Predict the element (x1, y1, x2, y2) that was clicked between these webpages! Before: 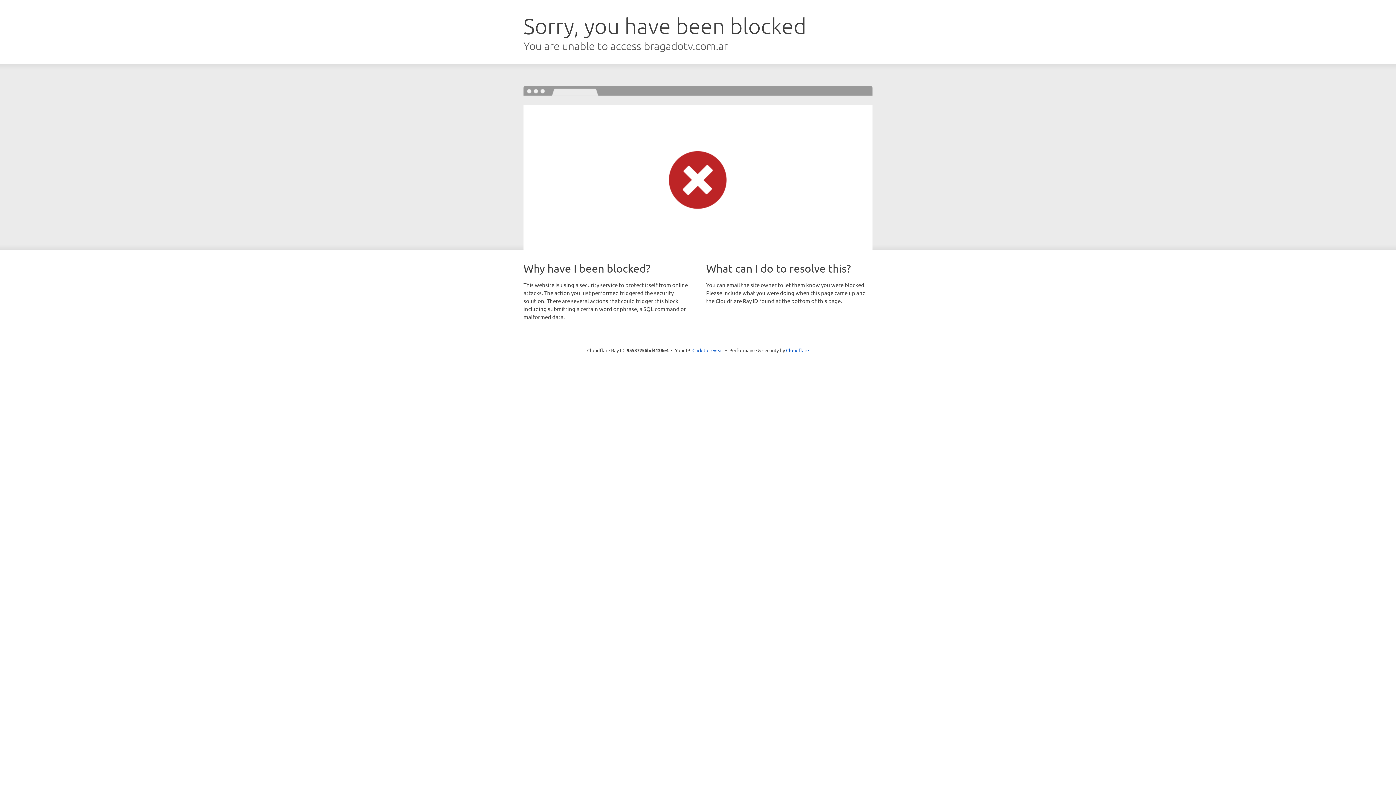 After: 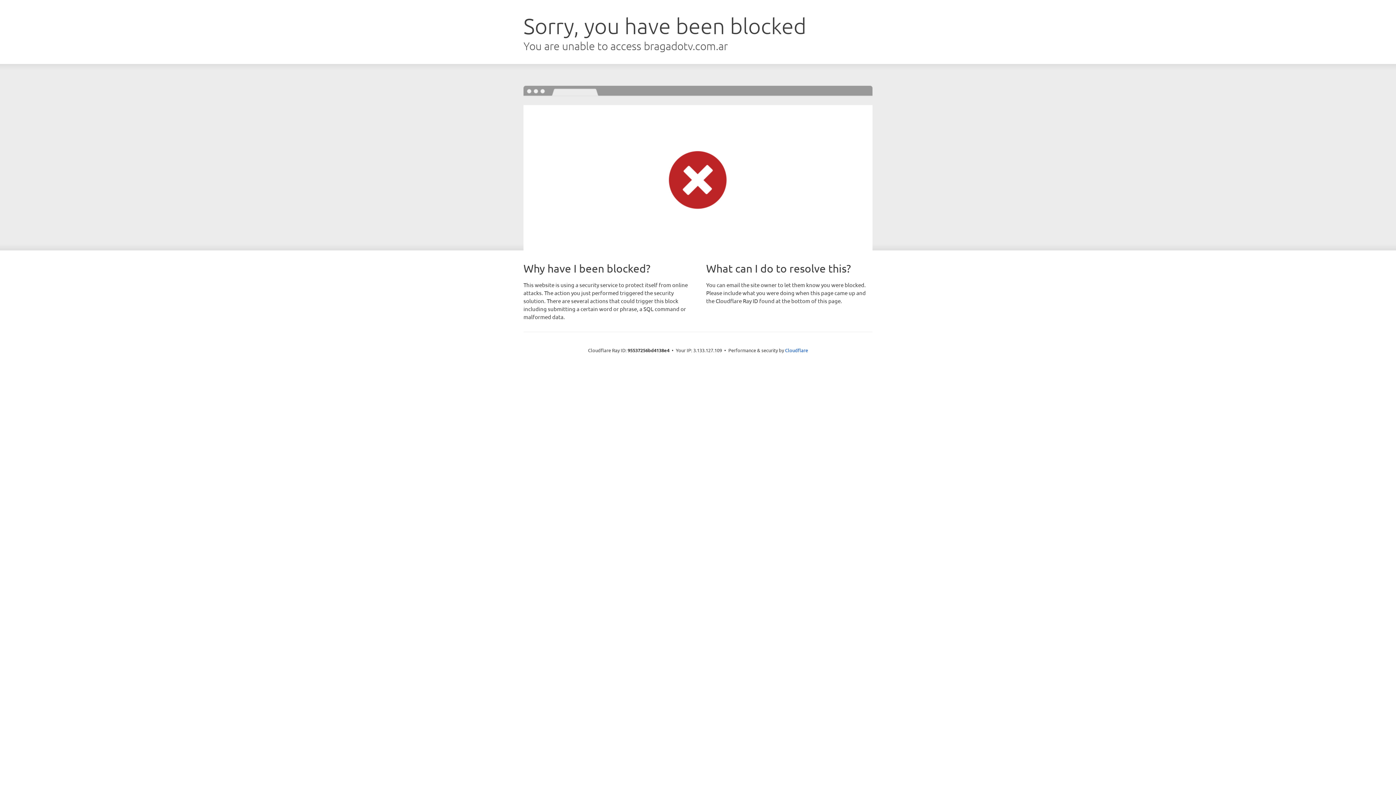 Action: label: Click to reveal bbox: (692, 346, 723, 353)